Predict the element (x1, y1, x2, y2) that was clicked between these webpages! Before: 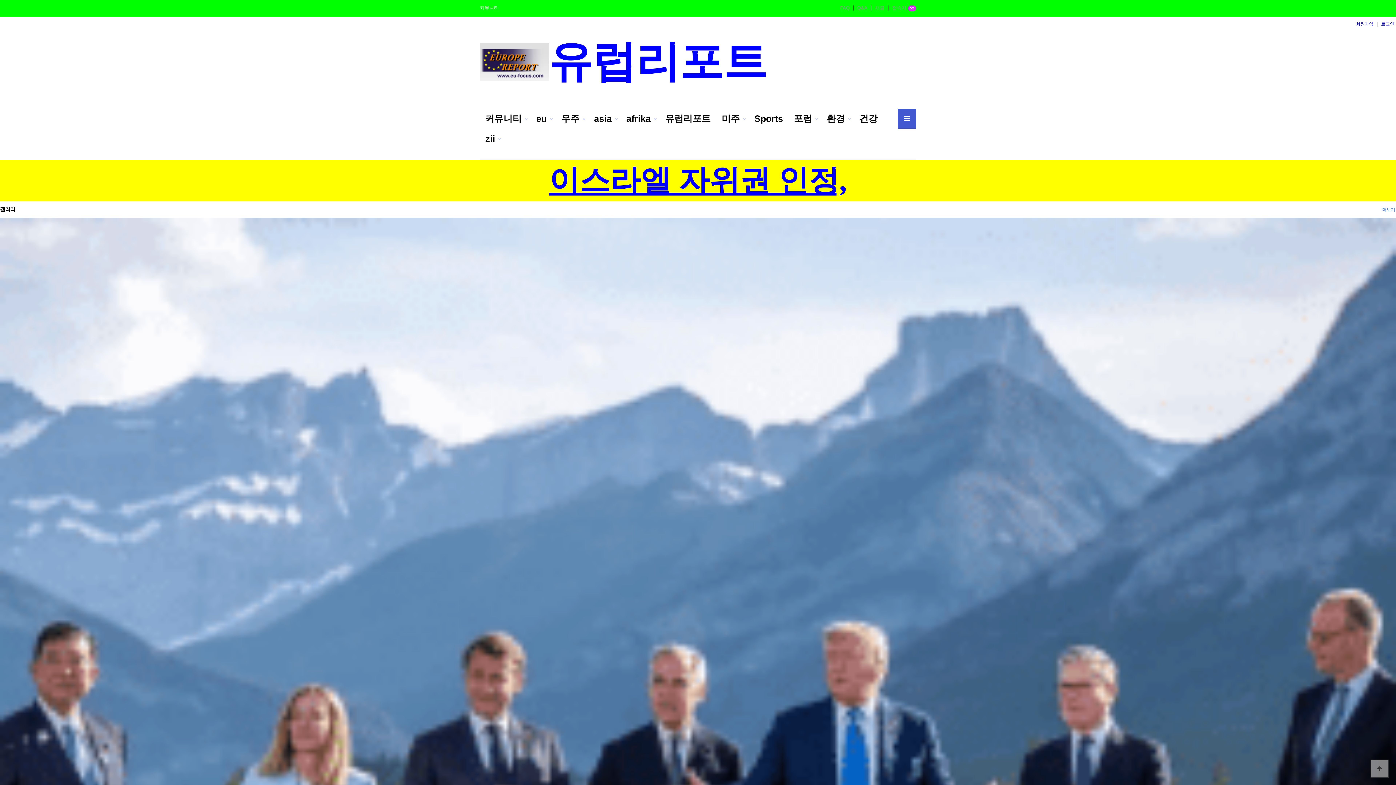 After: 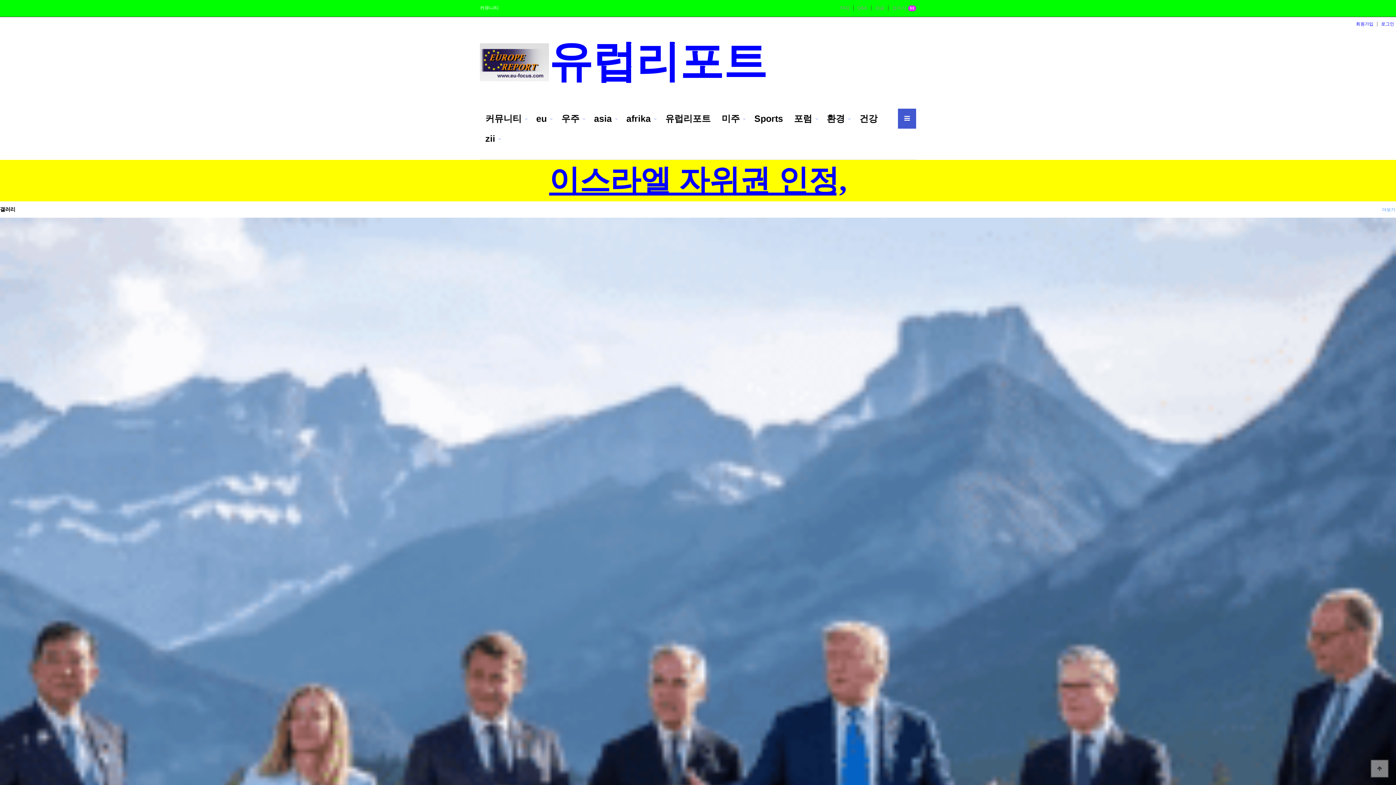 Action: bbox: (0, 217, 1396, 1214)